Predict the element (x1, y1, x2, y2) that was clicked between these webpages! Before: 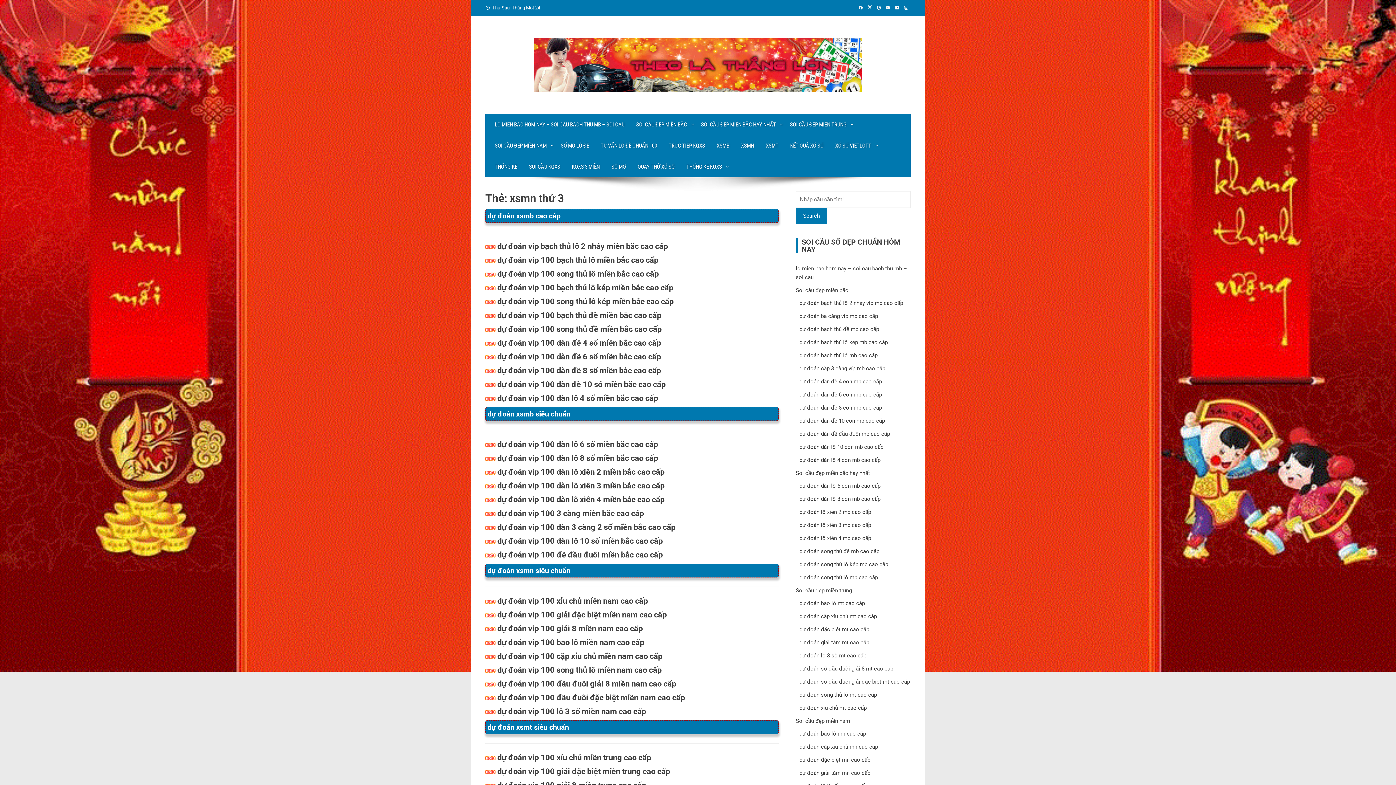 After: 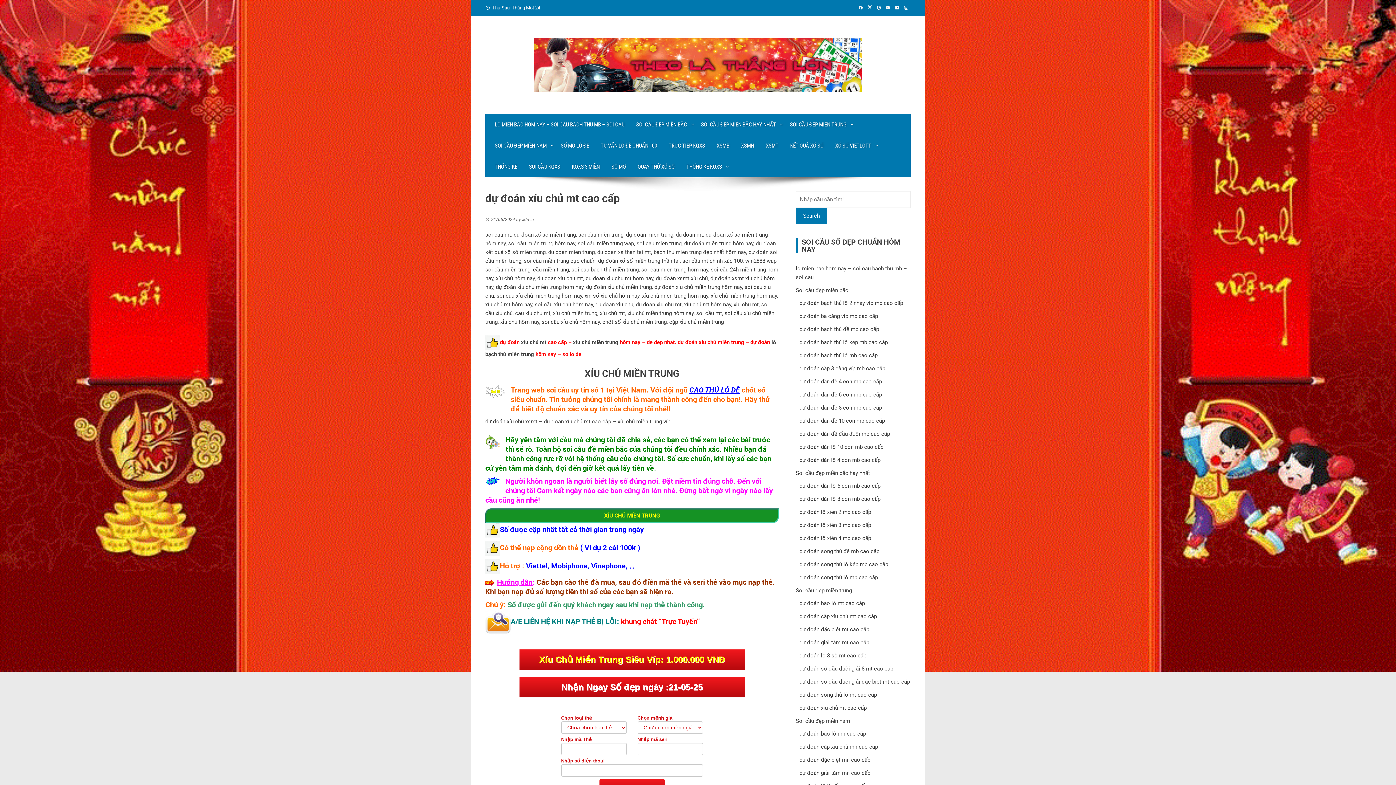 Action: label: dự đoán vip 100 xỉu chủ miền trung cao cấp bbox: (497, 753, 651, 762)